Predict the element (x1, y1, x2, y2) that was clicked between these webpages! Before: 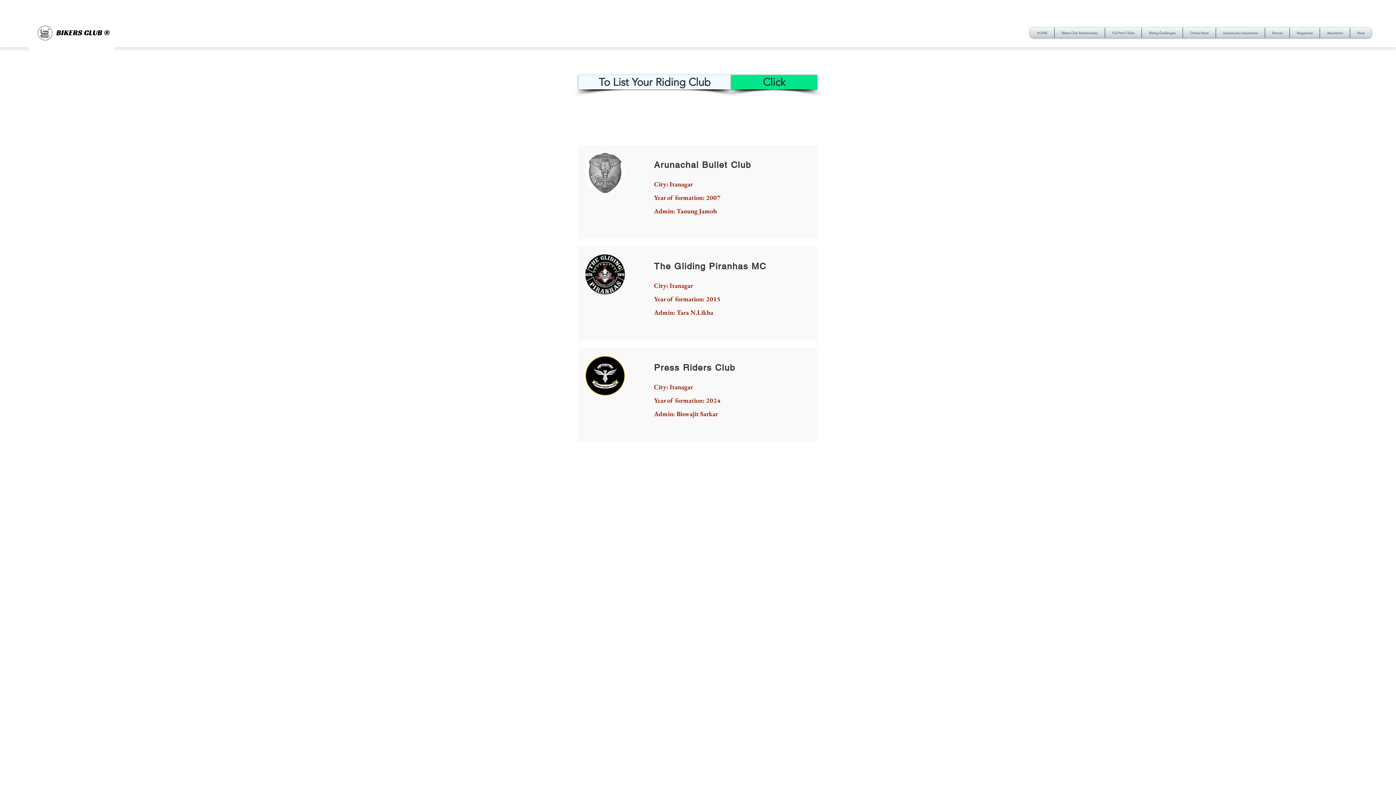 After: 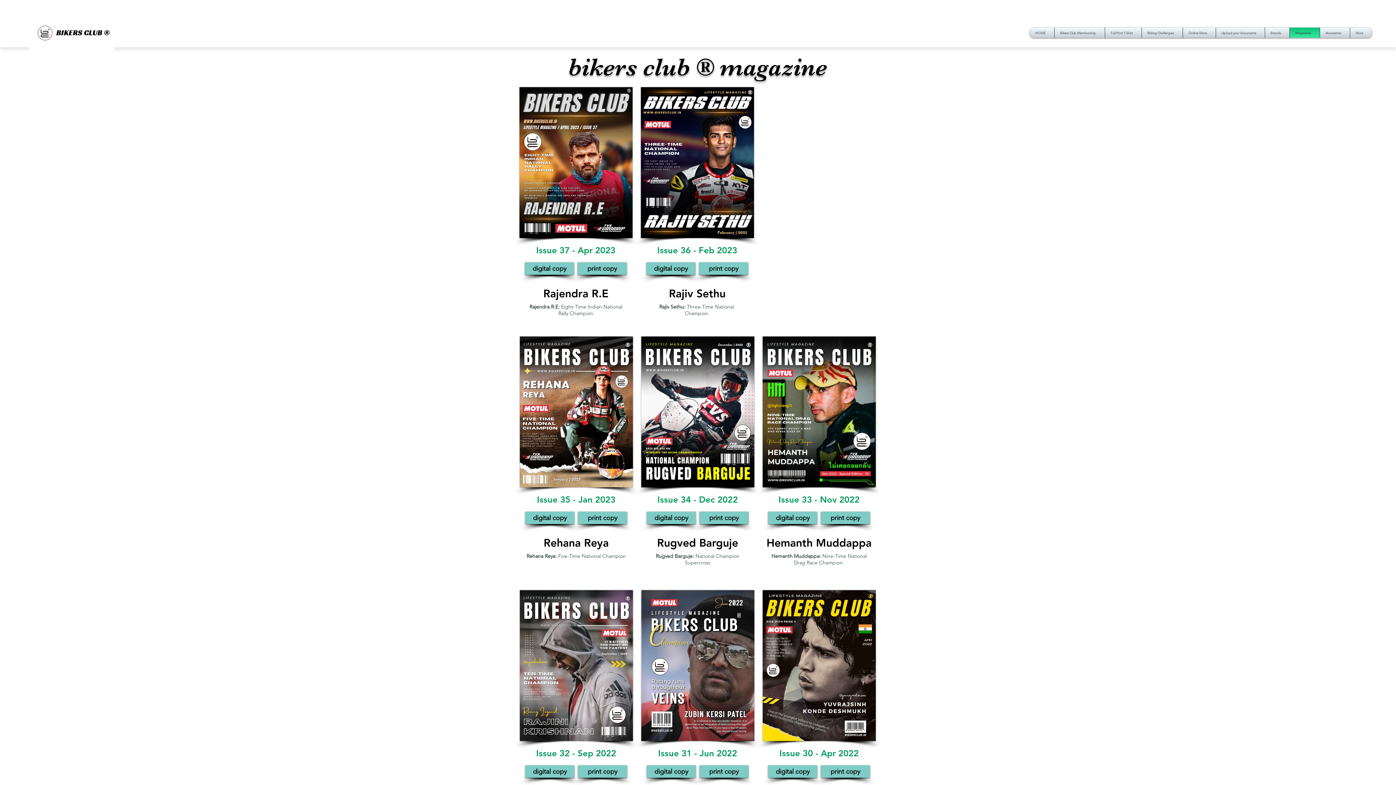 Action: label: Magazines bbox: (1292, 27, 1318, 37)